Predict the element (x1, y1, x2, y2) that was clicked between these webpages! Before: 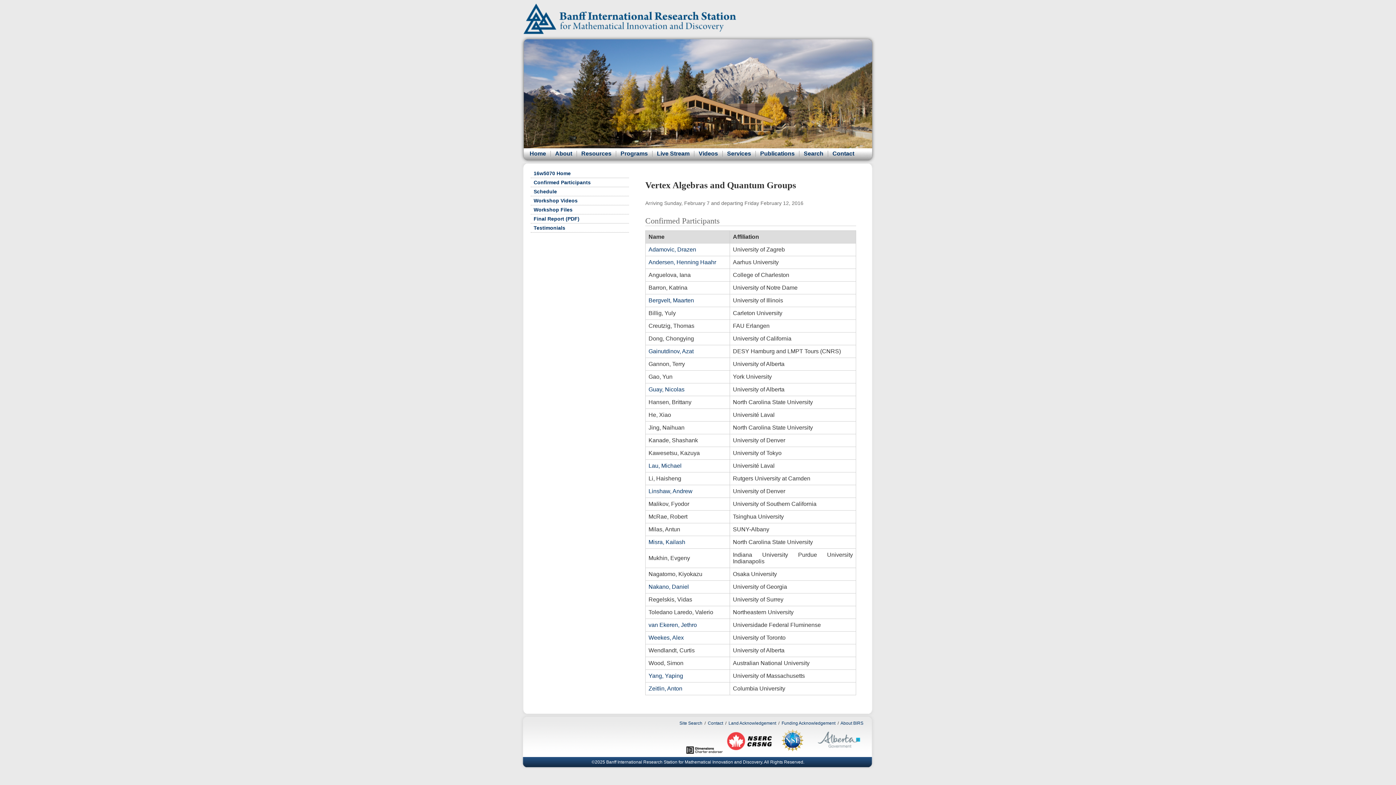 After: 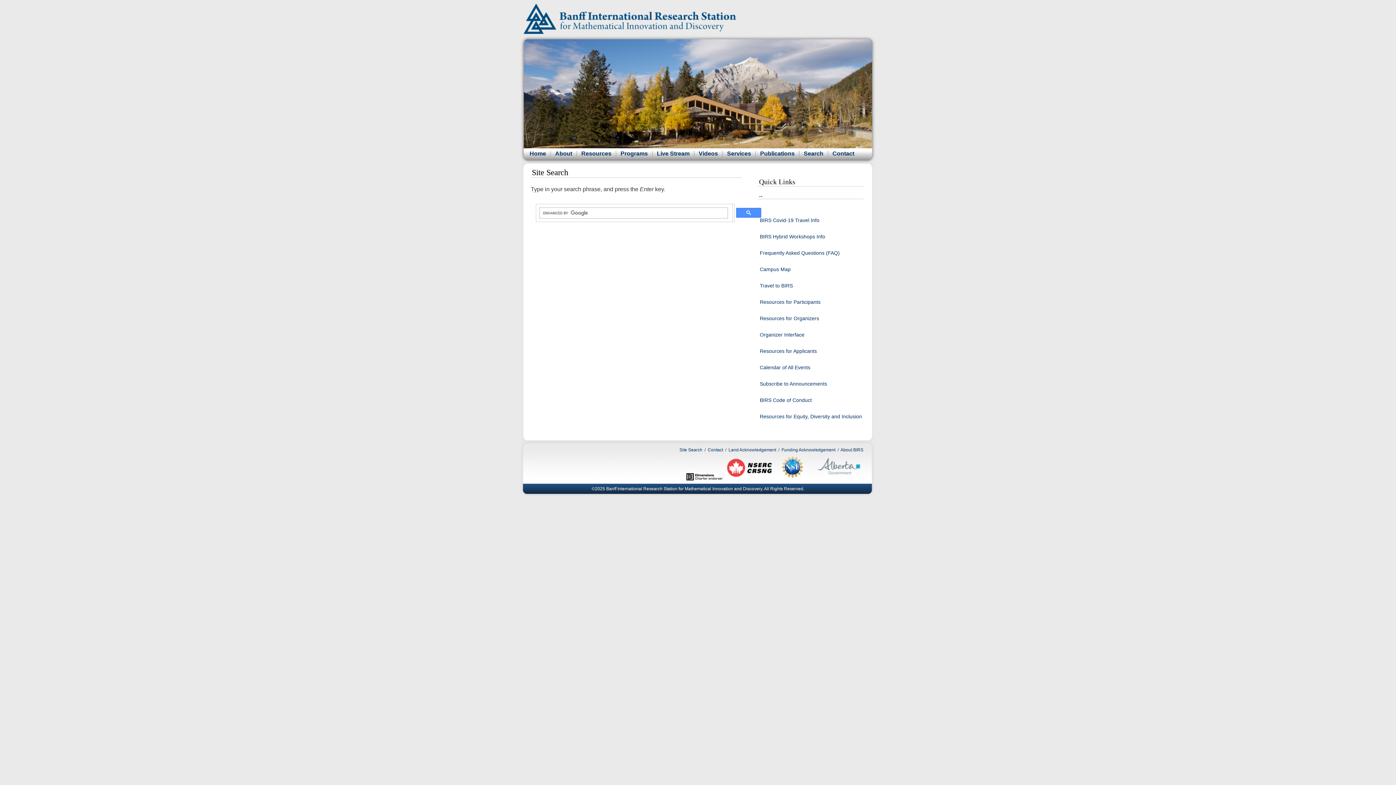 Action: bbox: (679, 721, 702, 726) label: Site Search